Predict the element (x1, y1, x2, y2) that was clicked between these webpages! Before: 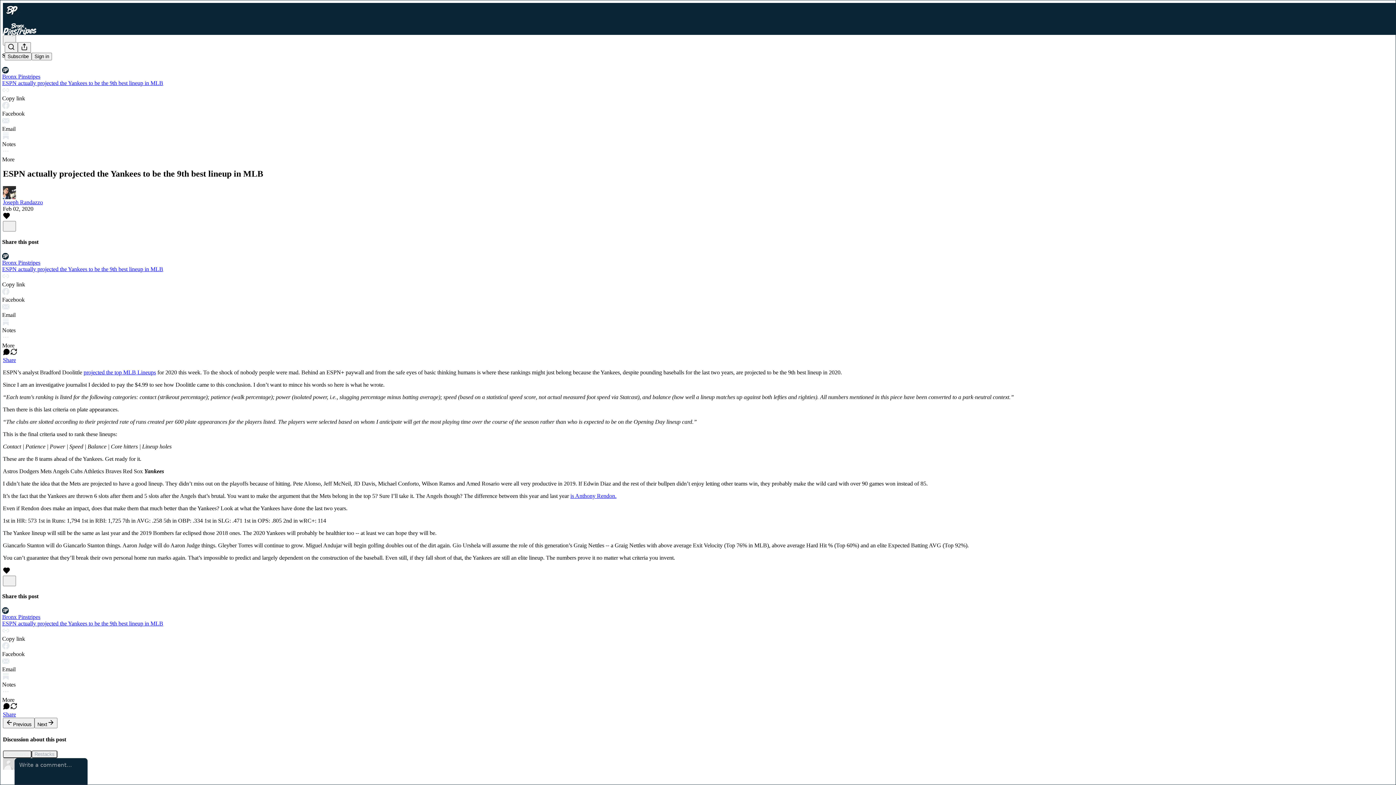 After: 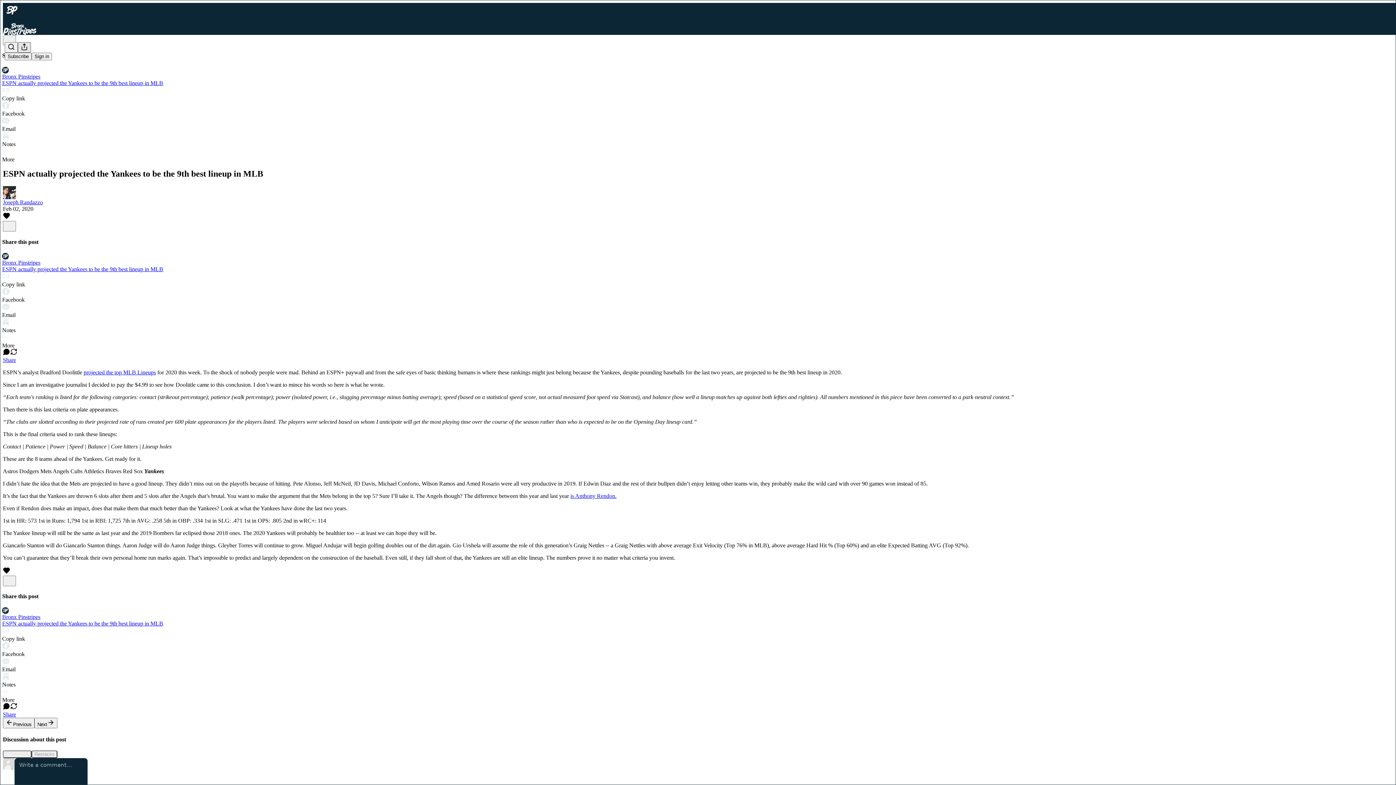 Action: bbox: (17, 42, 30, 52) label: Share Publication